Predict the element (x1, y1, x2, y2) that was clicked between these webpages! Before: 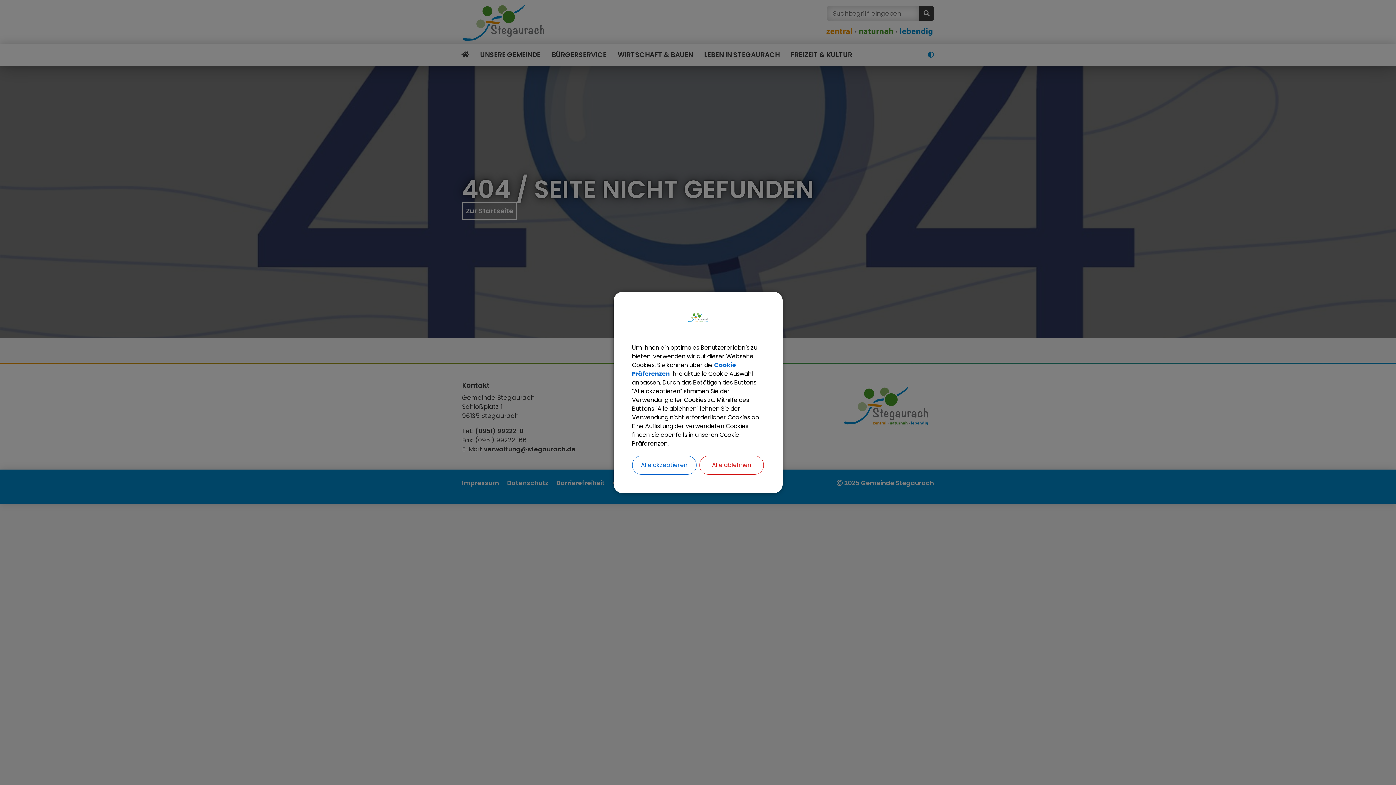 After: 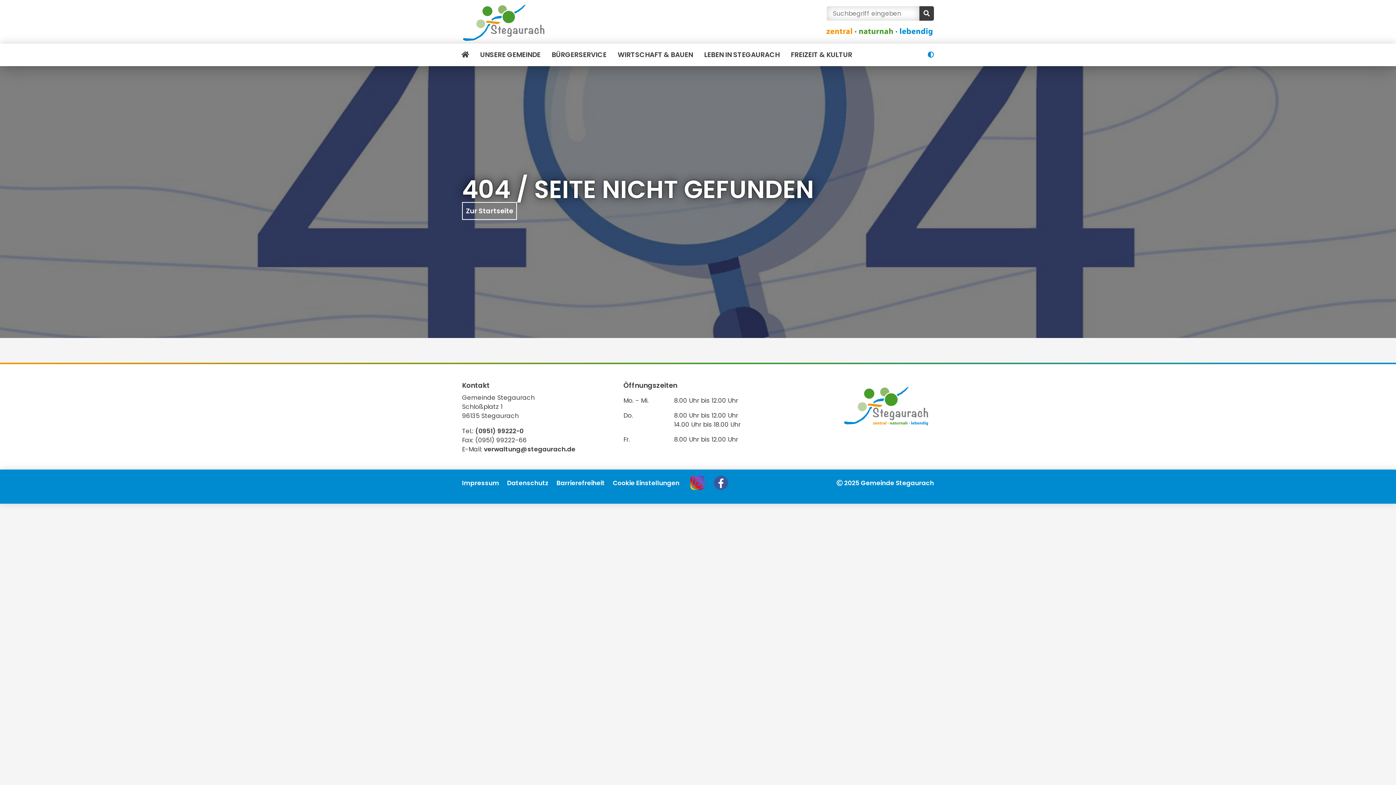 Action: bbox: (699, 456, 763, 474) label: Alle ablehnen